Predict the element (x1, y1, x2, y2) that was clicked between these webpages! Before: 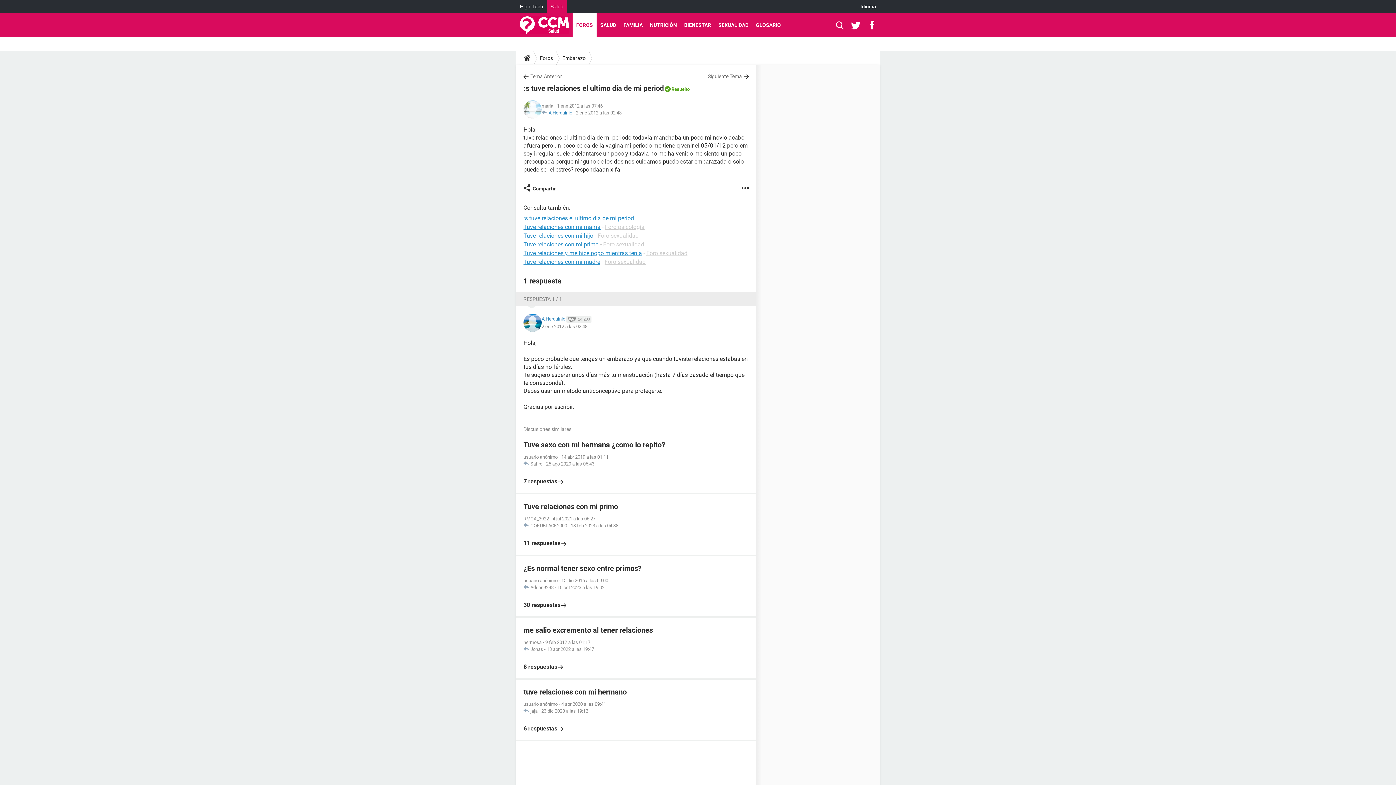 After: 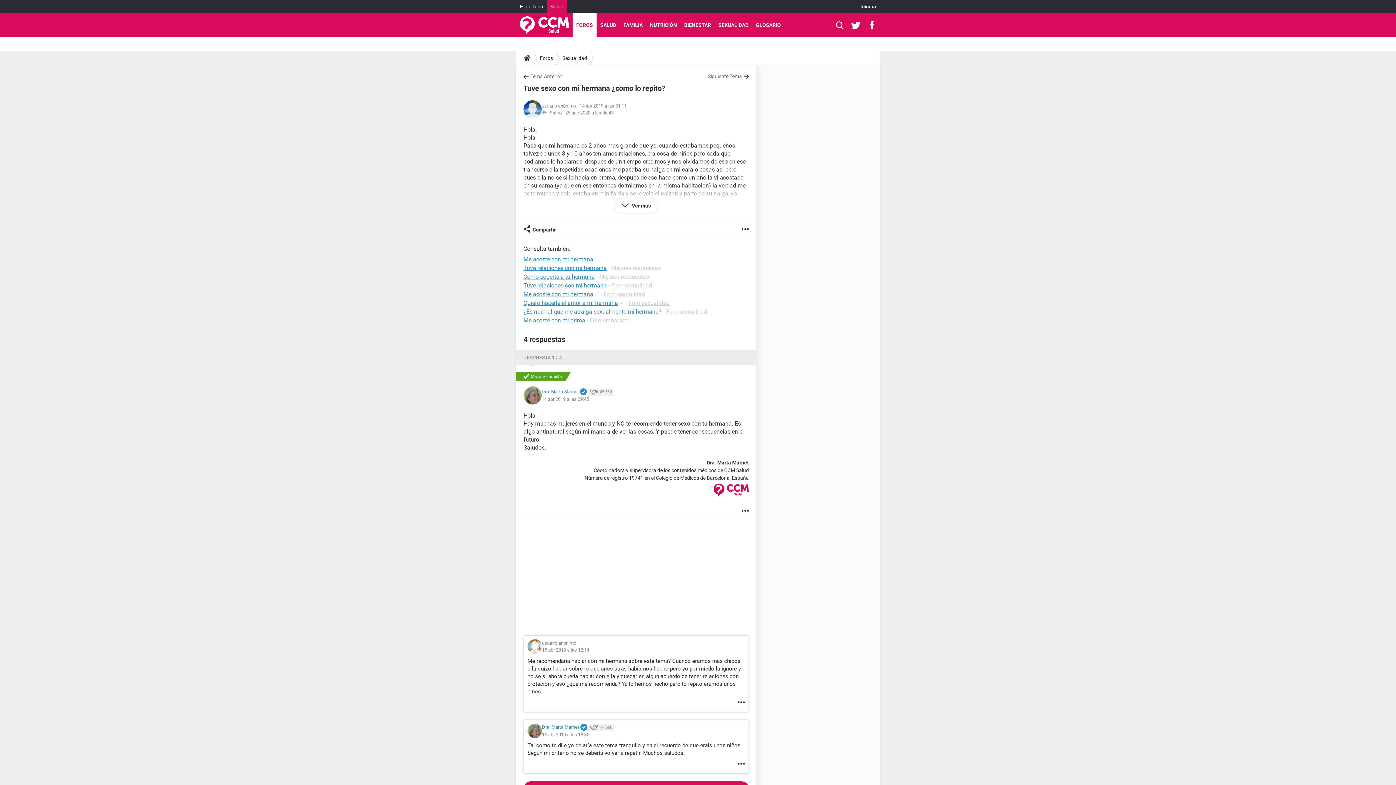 Action: bbox: (523, 440, 749, 485) label: Tuve sexo con mi hermana ¿como lo repito?
usuario anónimo - 14 abr 2019 a las 01:11
 Safiro - 25 ago 2020 a las 06:43

7 respuestas